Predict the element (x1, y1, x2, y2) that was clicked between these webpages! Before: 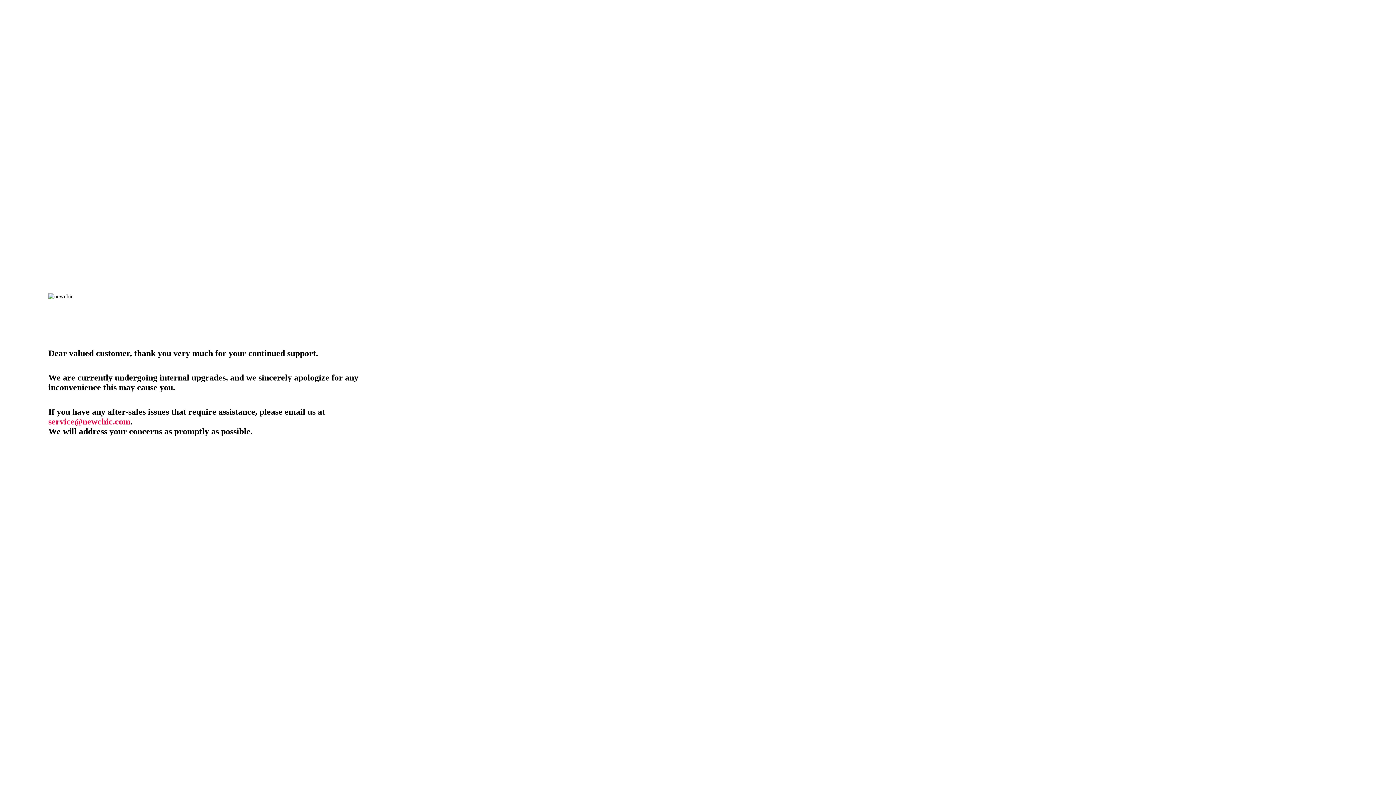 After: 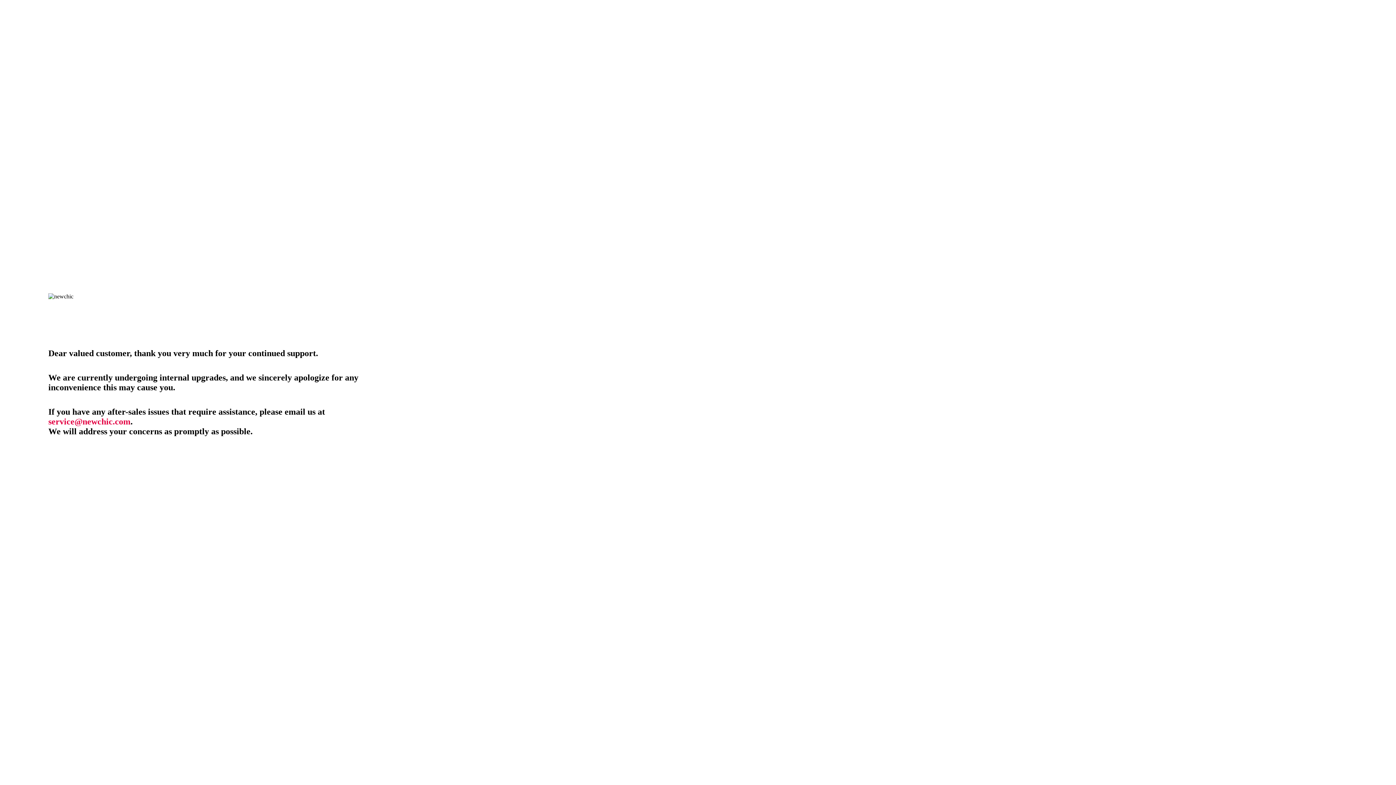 Action: bbox: (48, 417, 130, 426) label: service@newchic.com